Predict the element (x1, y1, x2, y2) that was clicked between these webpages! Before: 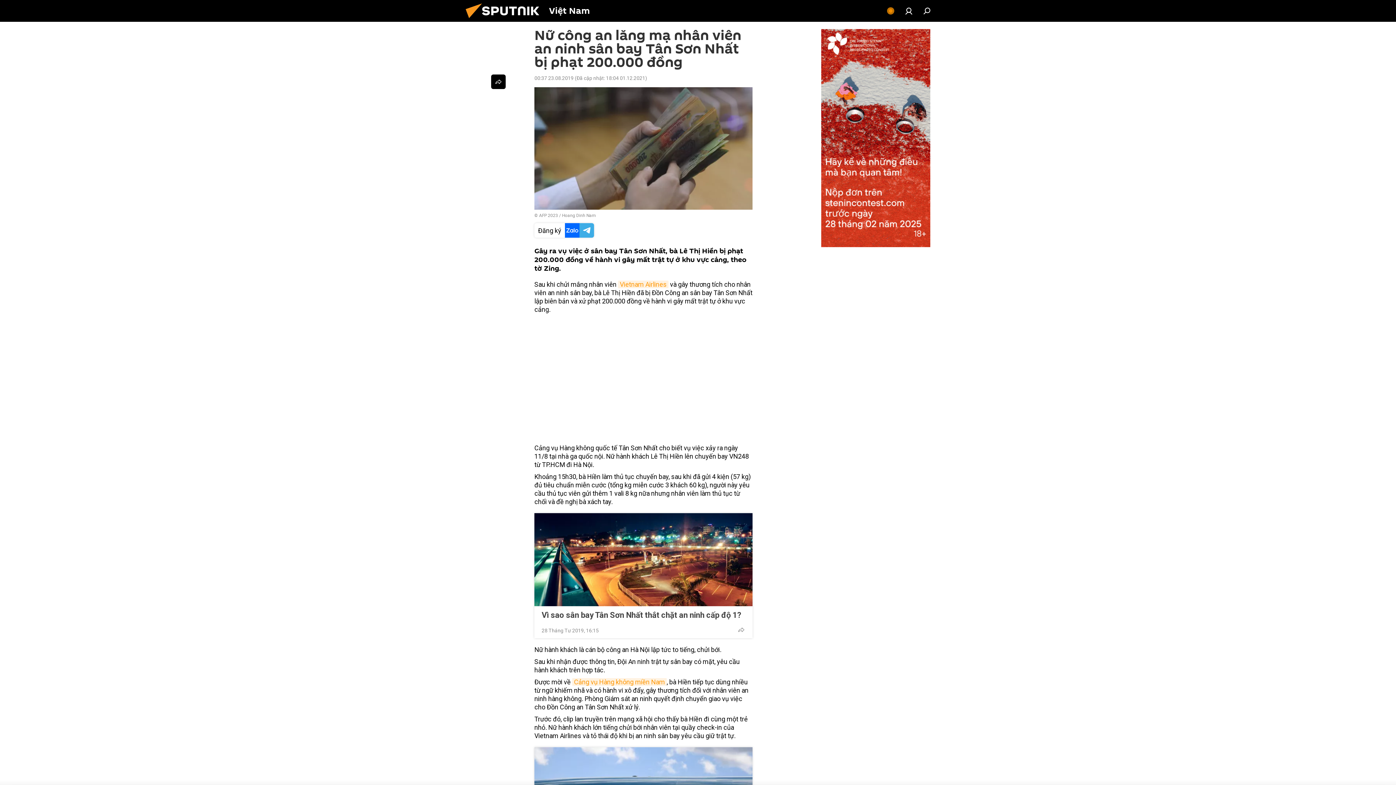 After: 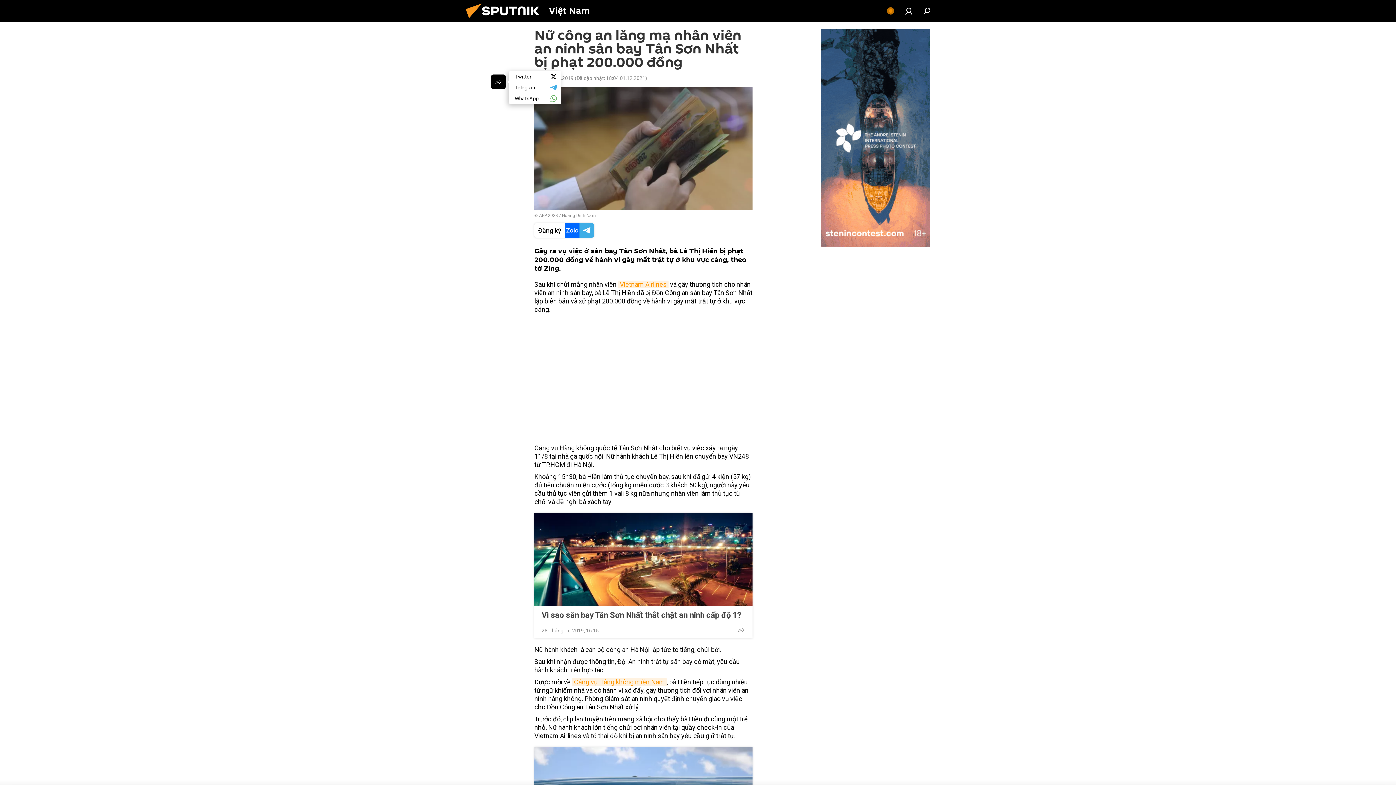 Action: bbox: (491, 74, 505, 89)